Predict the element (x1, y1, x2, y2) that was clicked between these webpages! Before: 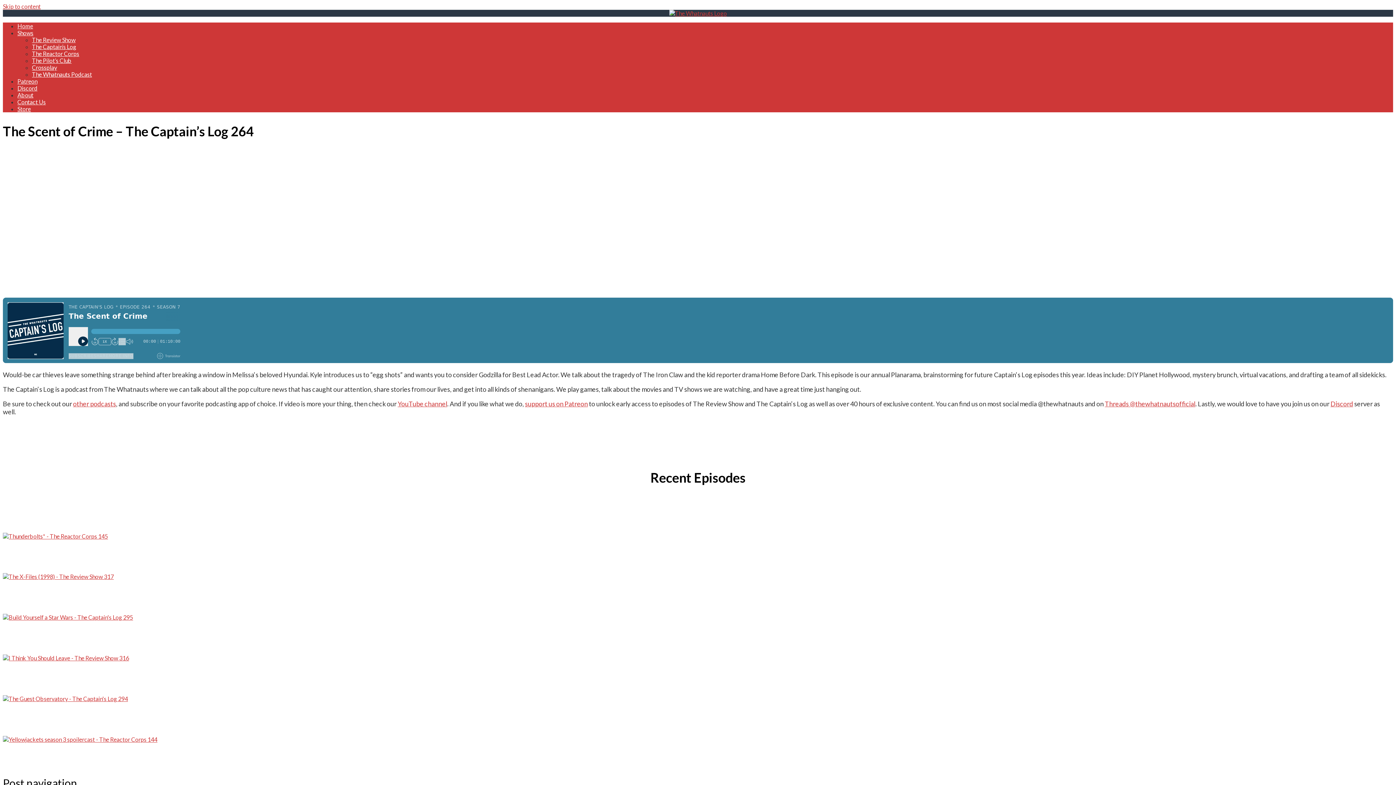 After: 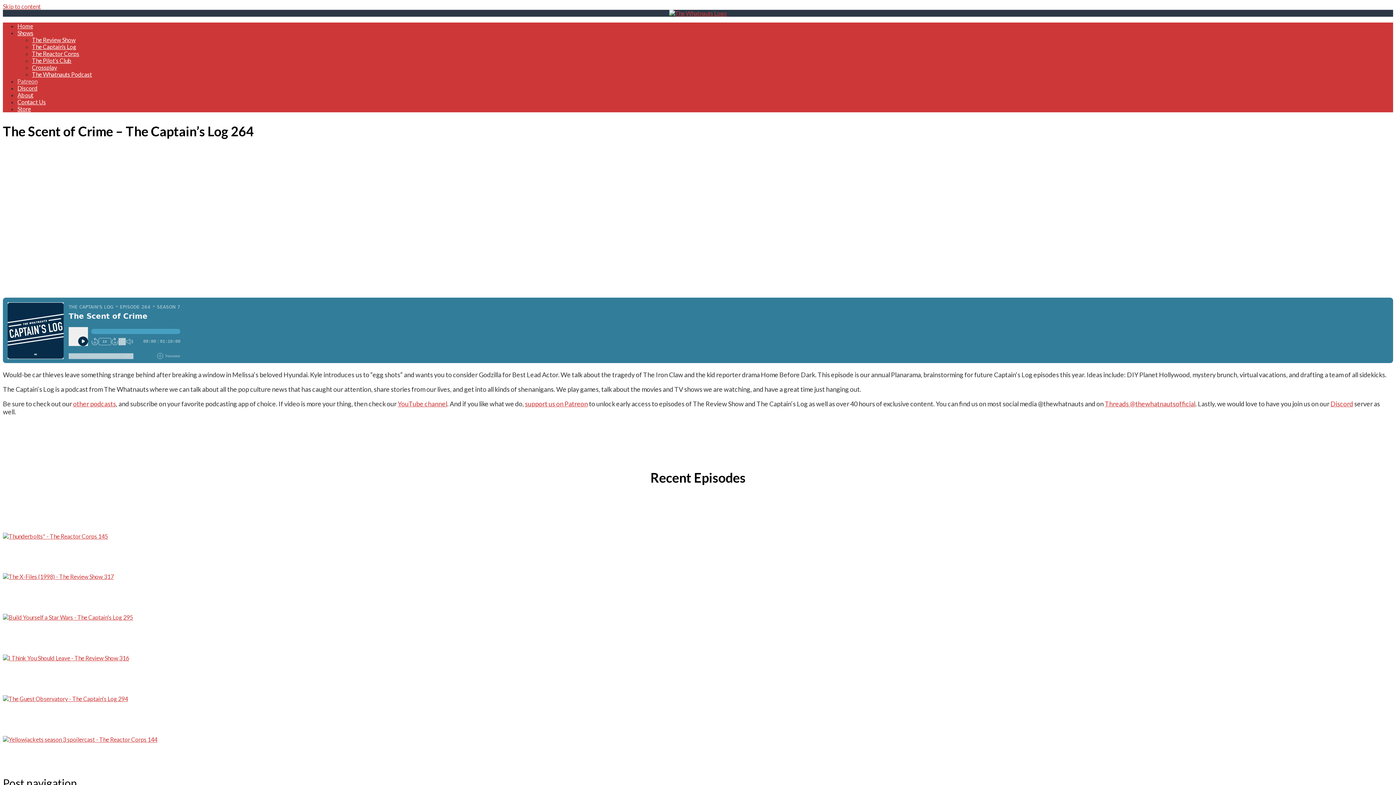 Action: bbox: (17, 77, 37, 84) label: Patreon